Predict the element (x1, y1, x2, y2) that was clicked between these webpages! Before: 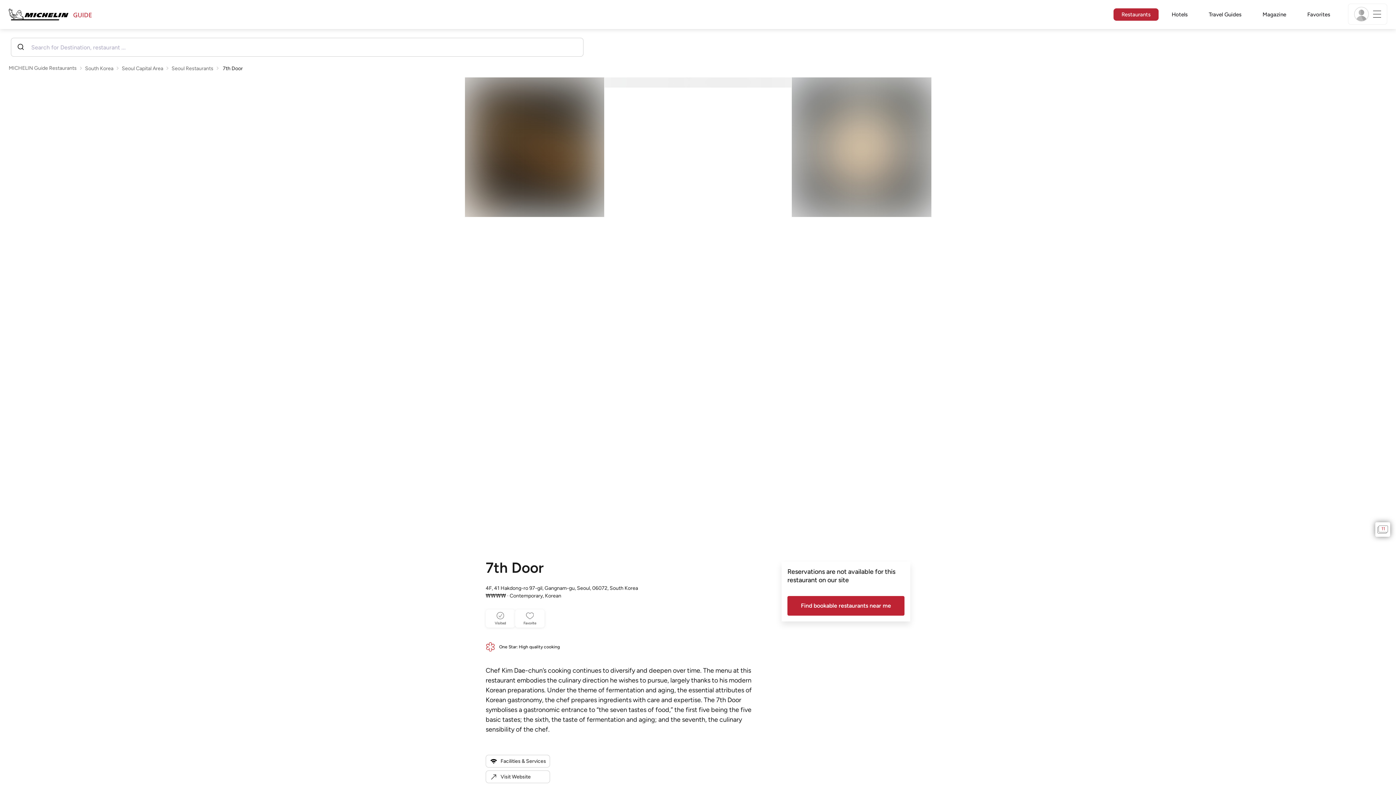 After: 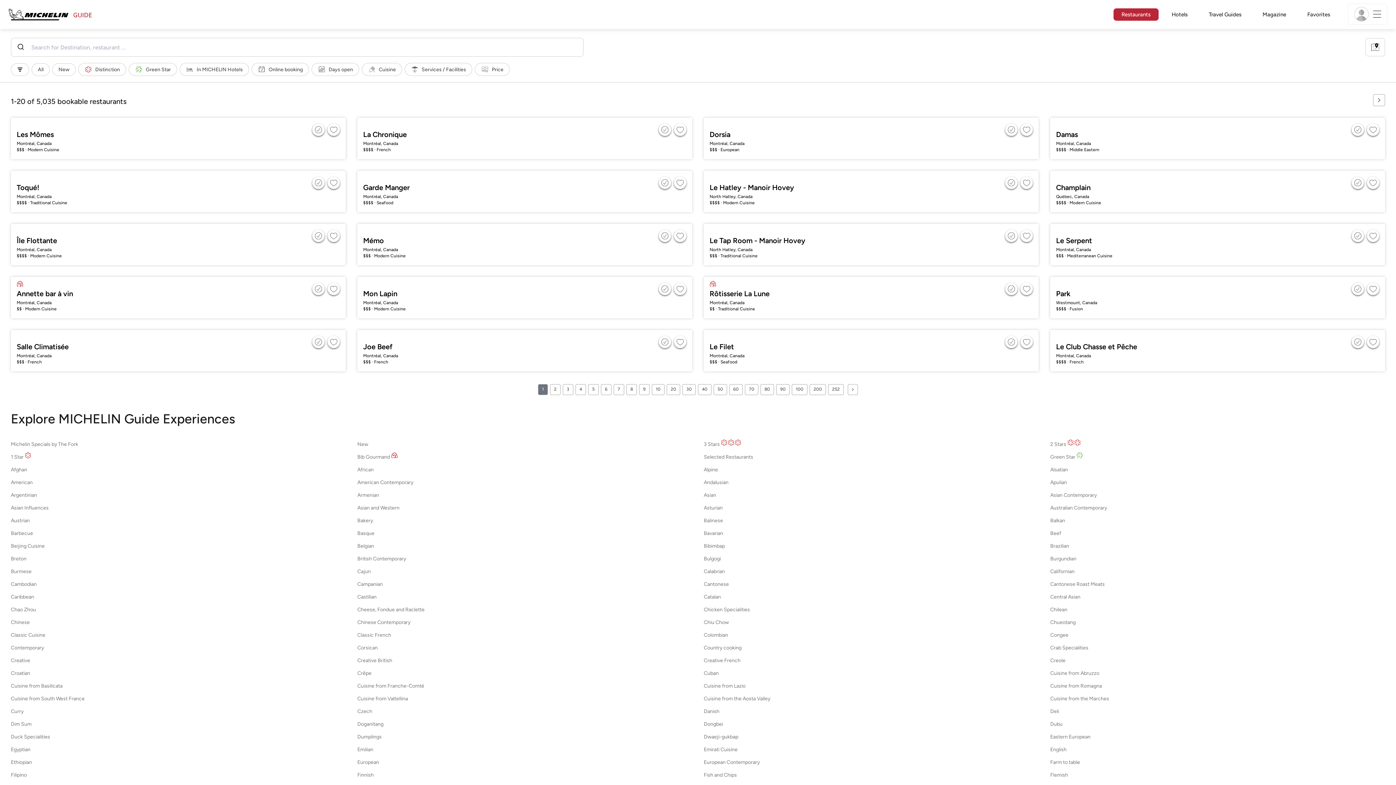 Action: bbox: (787, 596, 904, 616) label: Find bookable restaurants near me